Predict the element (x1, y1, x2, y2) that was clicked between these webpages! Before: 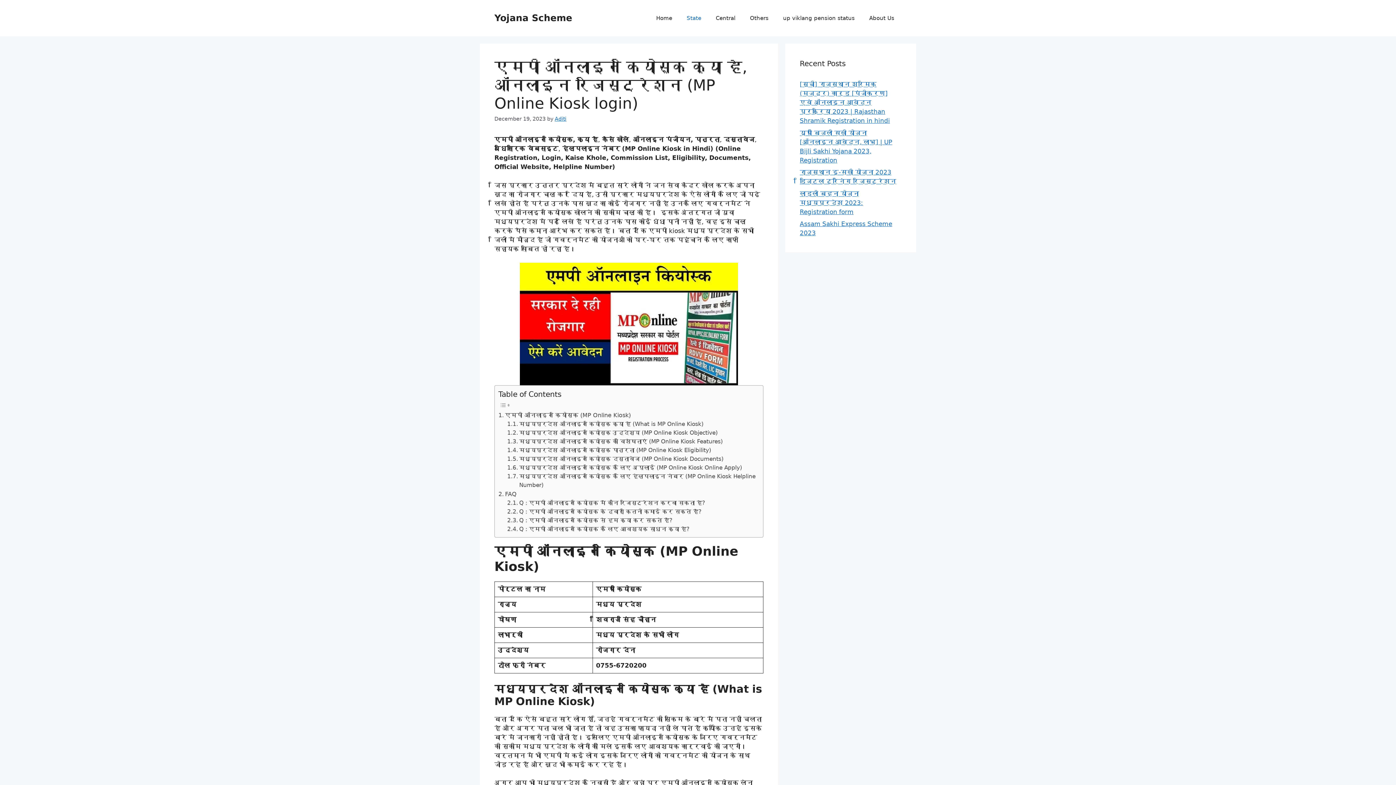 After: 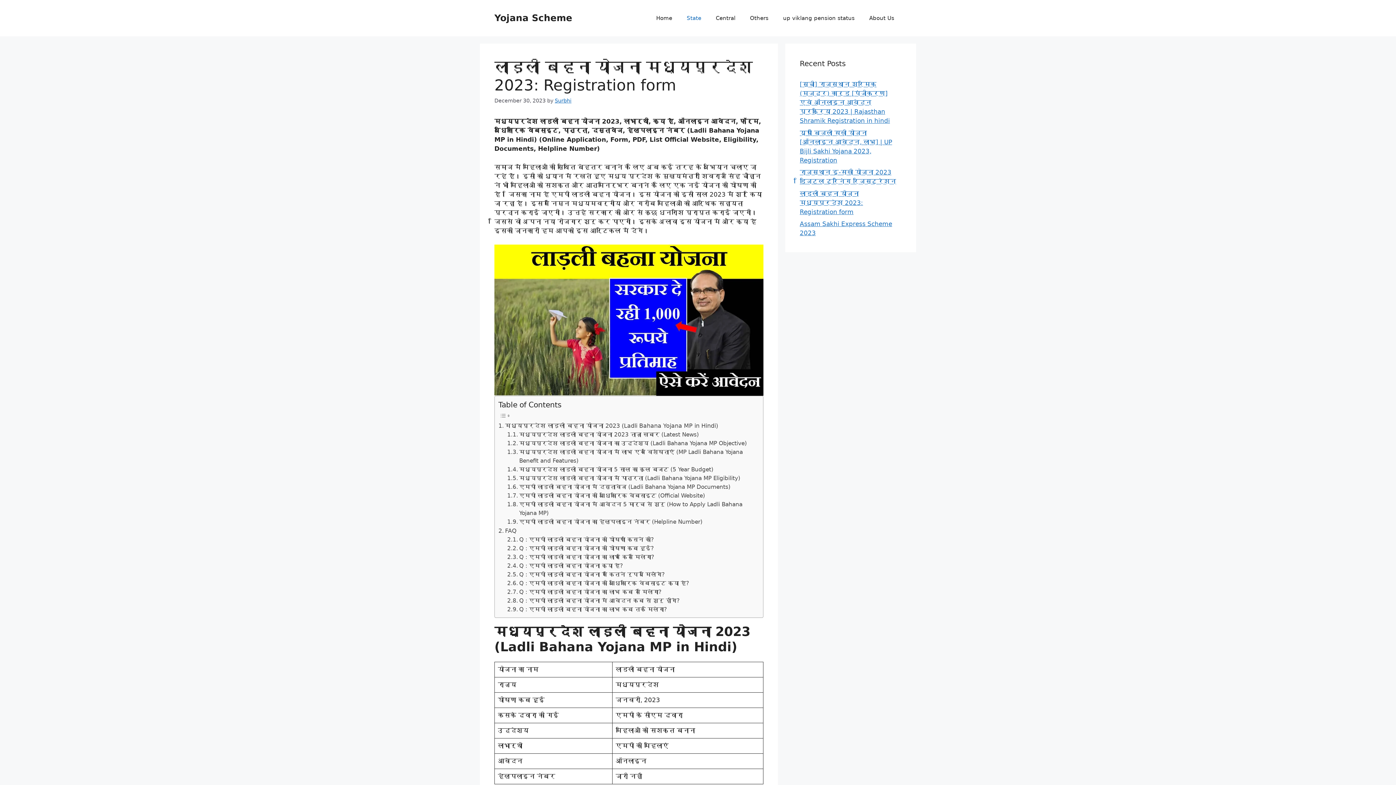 Action: bbox: (800, 190, 863, 215) label: लाड़ली बहना योजना मध्यप्रदेश 2023: Registration form